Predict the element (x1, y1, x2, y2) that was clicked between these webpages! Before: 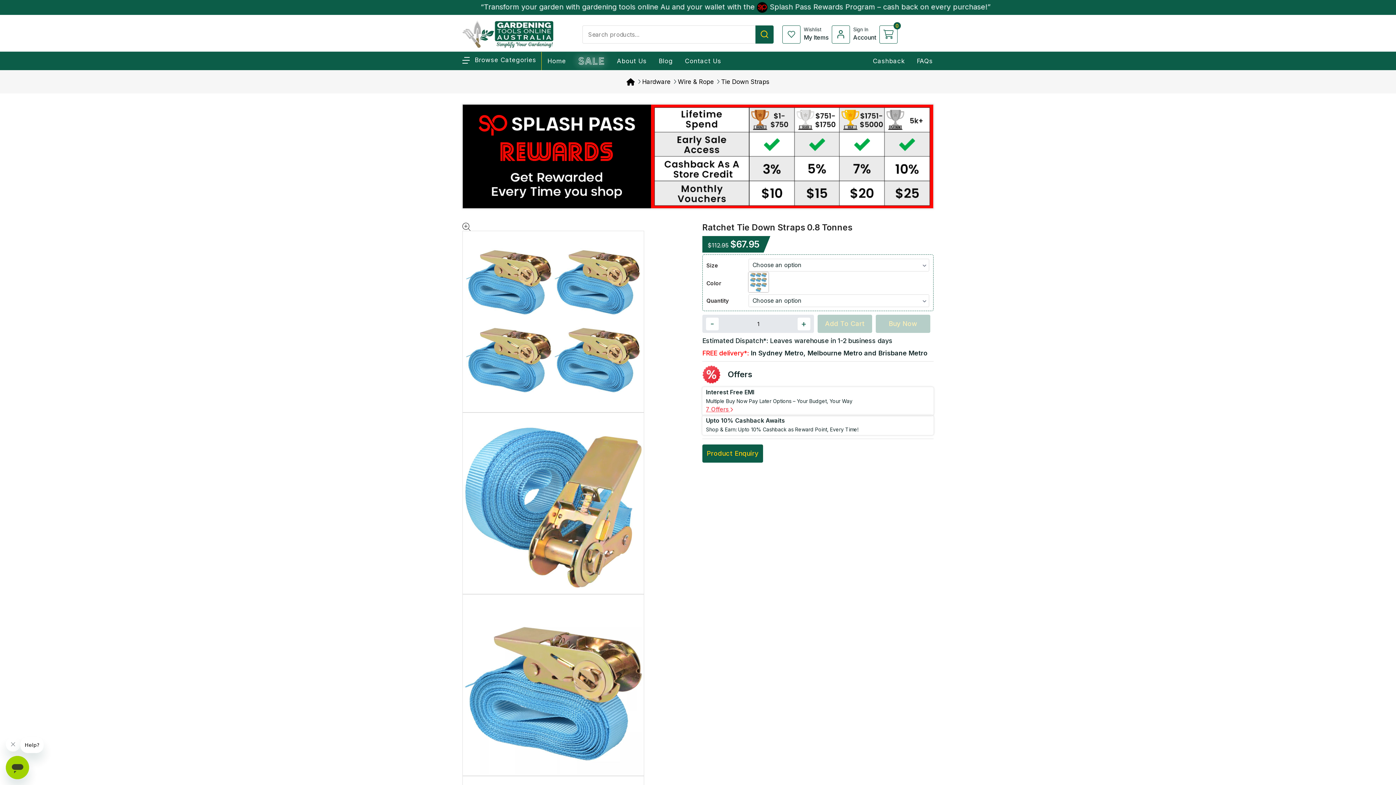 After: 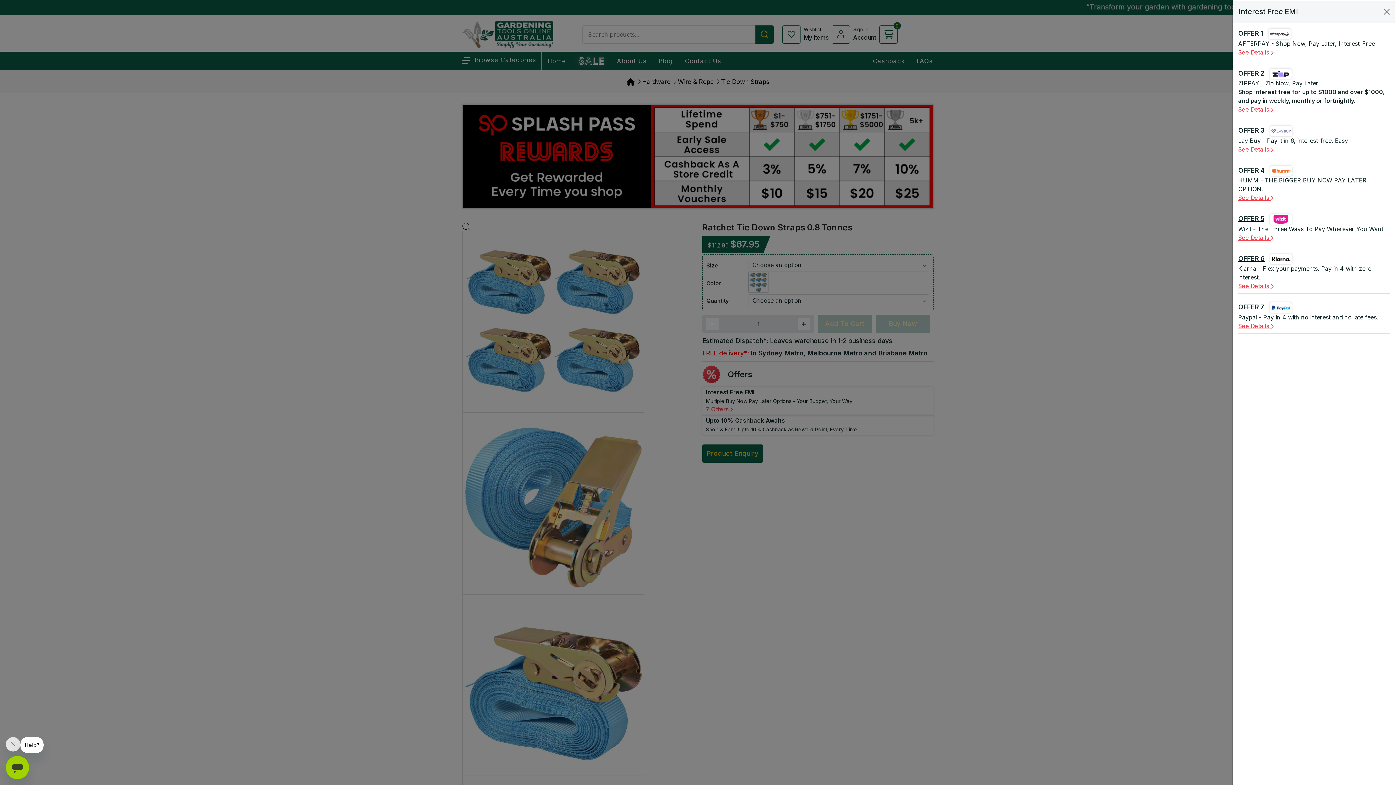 Action: bbox: (706, 405, 733, 412) label: 7 Offers 